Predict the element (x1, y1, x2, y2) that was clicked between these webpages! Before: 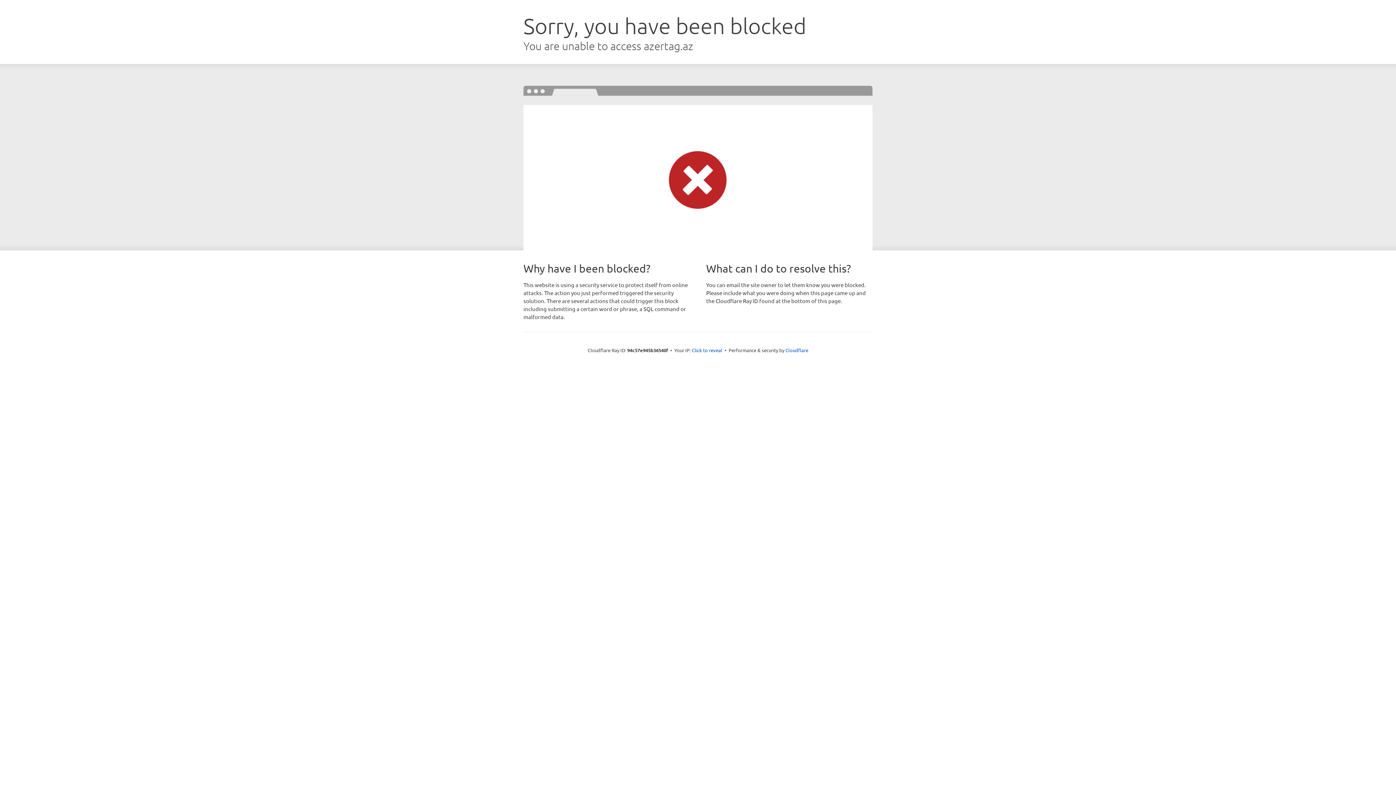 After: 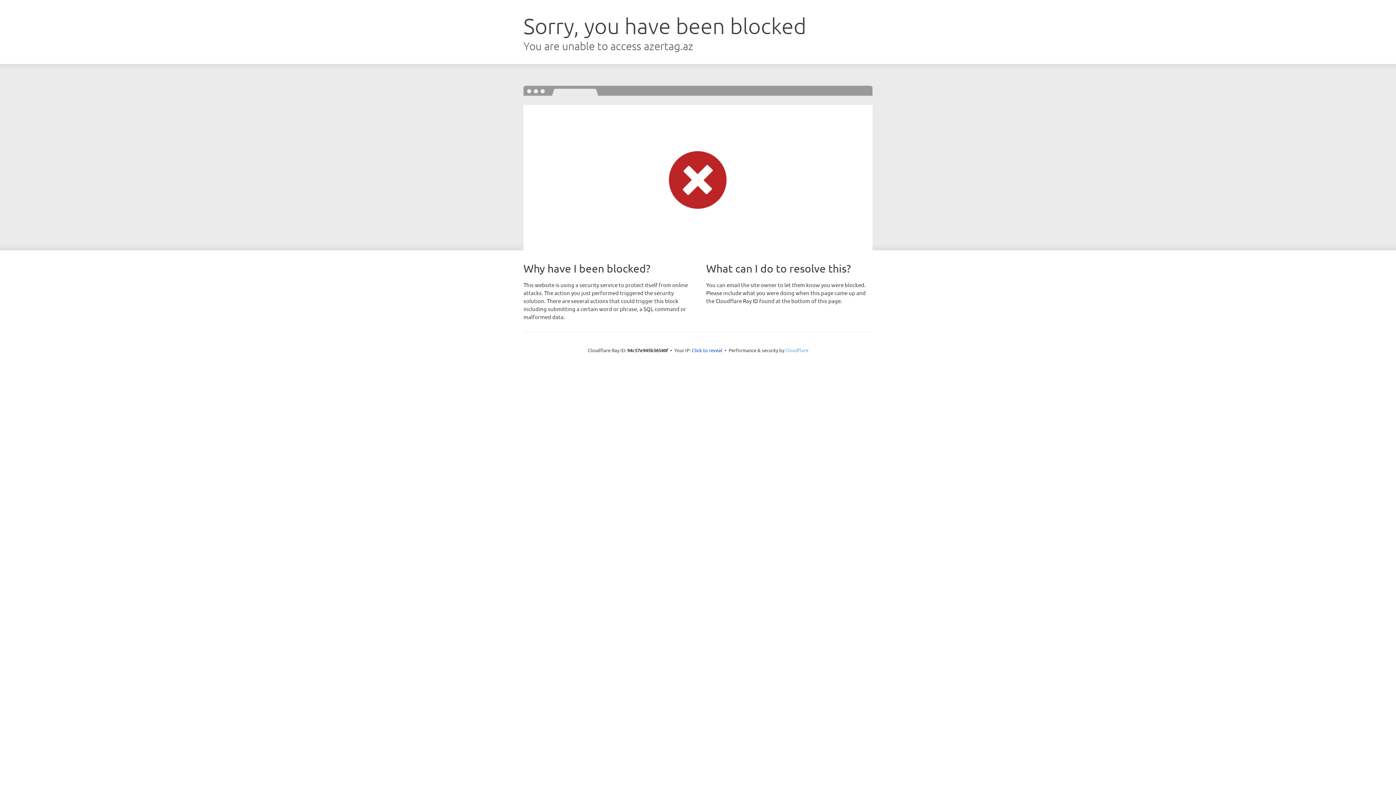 Action: label: Cloudflare bbox: (785, 347, 808, 353)